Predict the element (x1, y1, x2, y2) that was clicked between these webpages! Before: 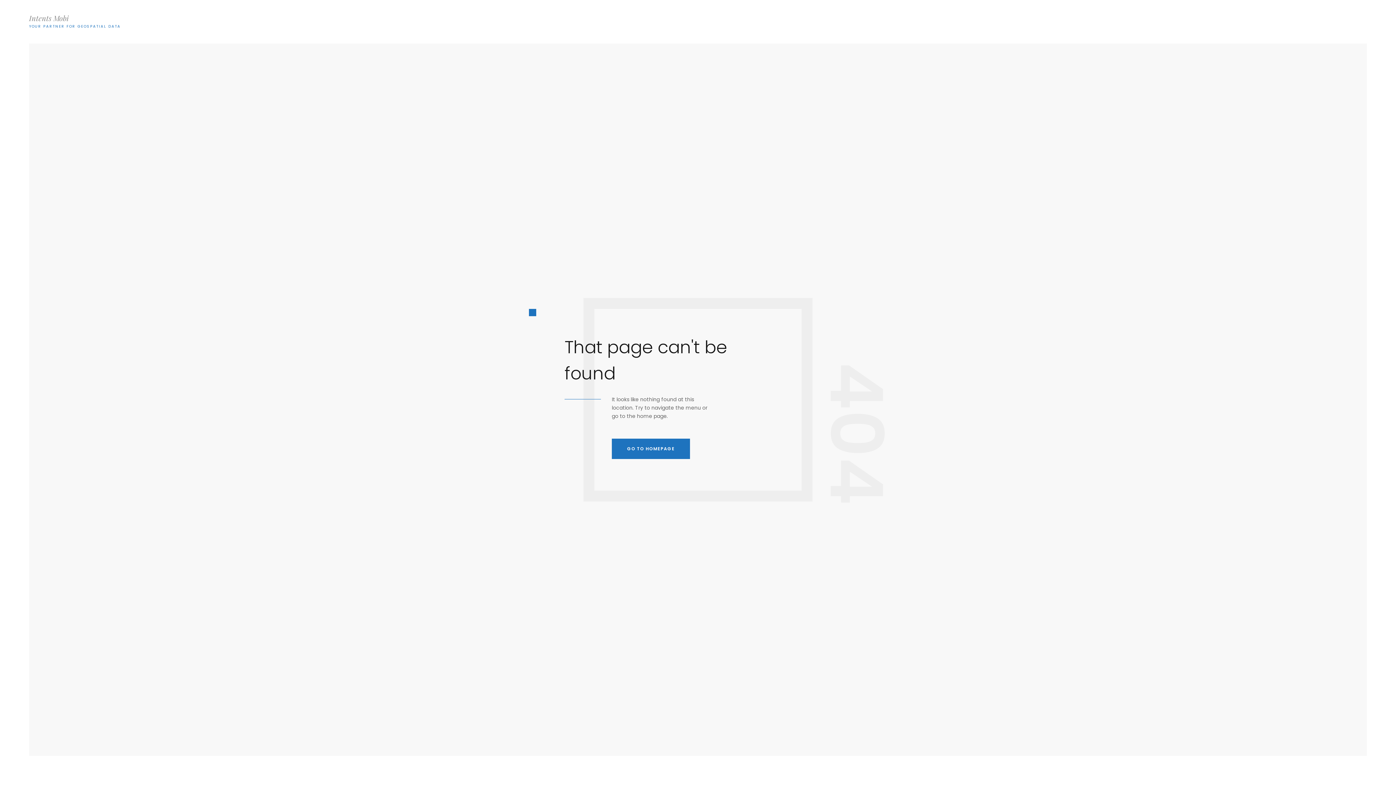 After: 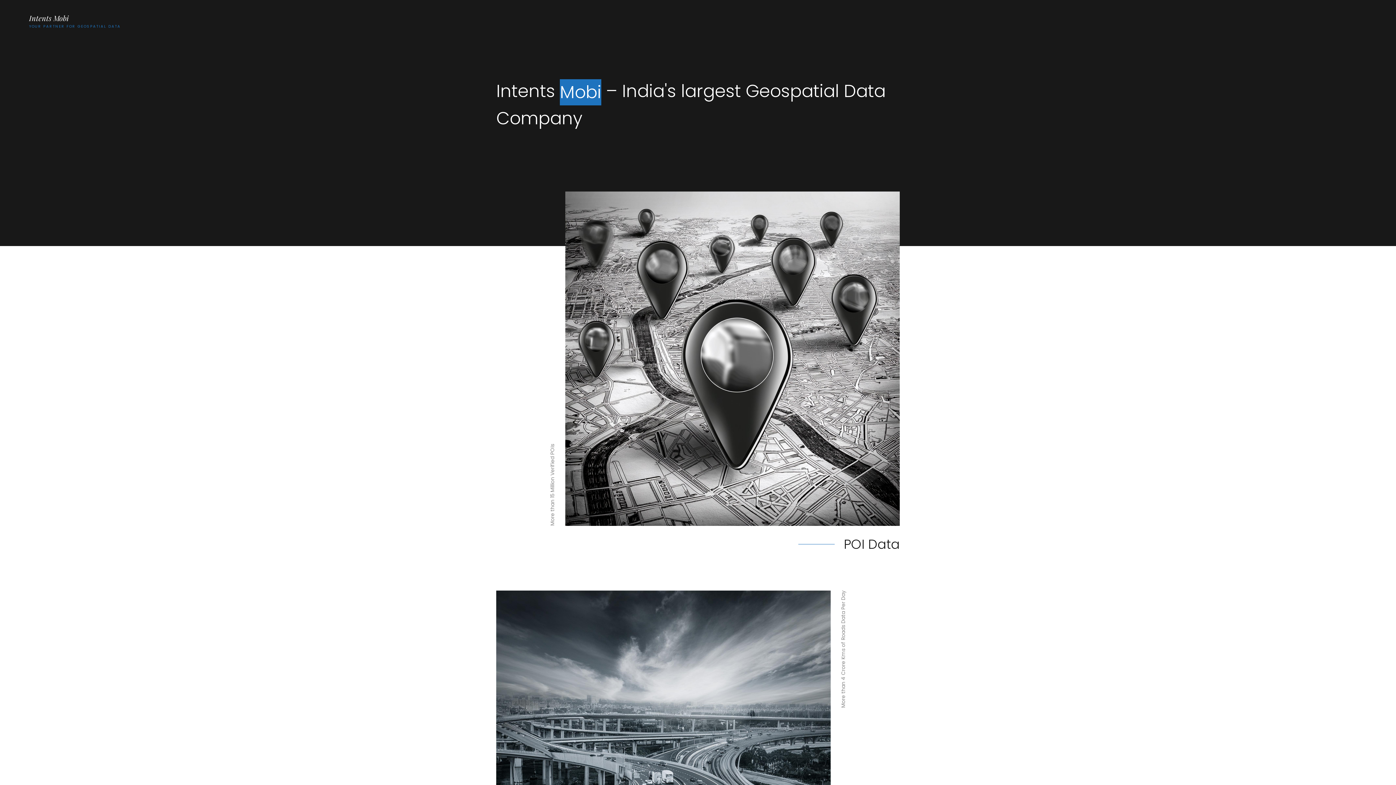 Action: bbox: (612, 438, 690, 459) label: GO TO HOMEPAGE